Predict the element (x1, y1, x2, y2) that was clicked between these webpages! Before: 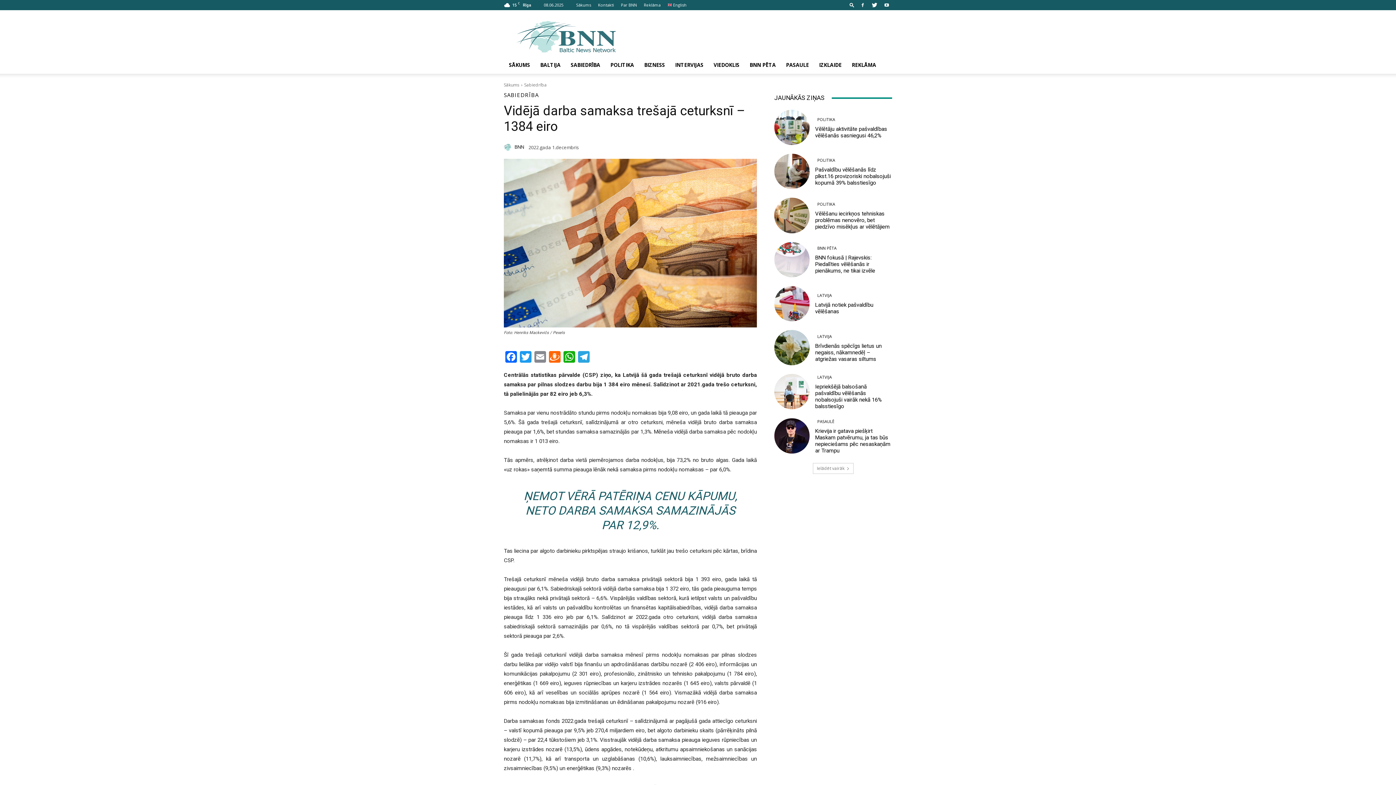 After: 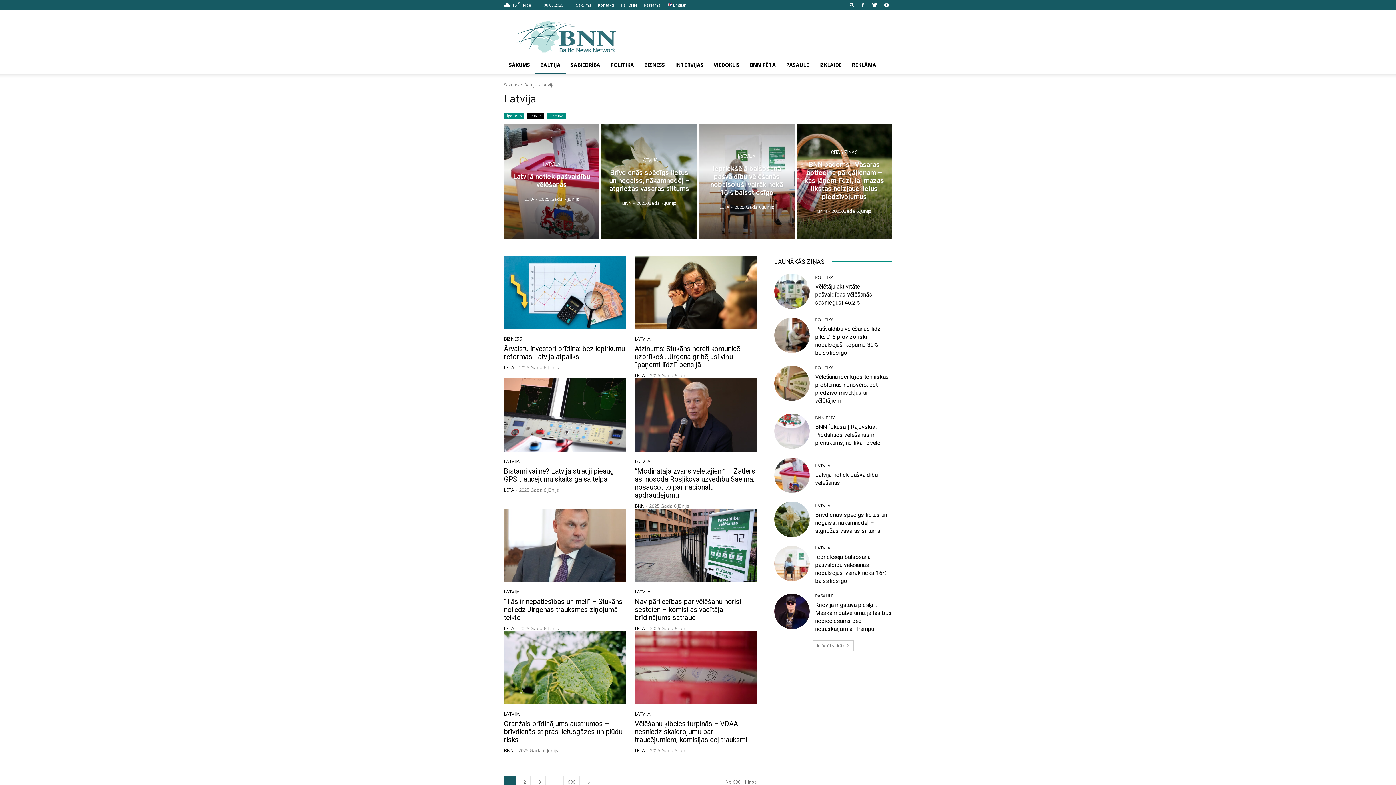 Action: label: LATVIJA bbox: (815, 292, 834, 299)